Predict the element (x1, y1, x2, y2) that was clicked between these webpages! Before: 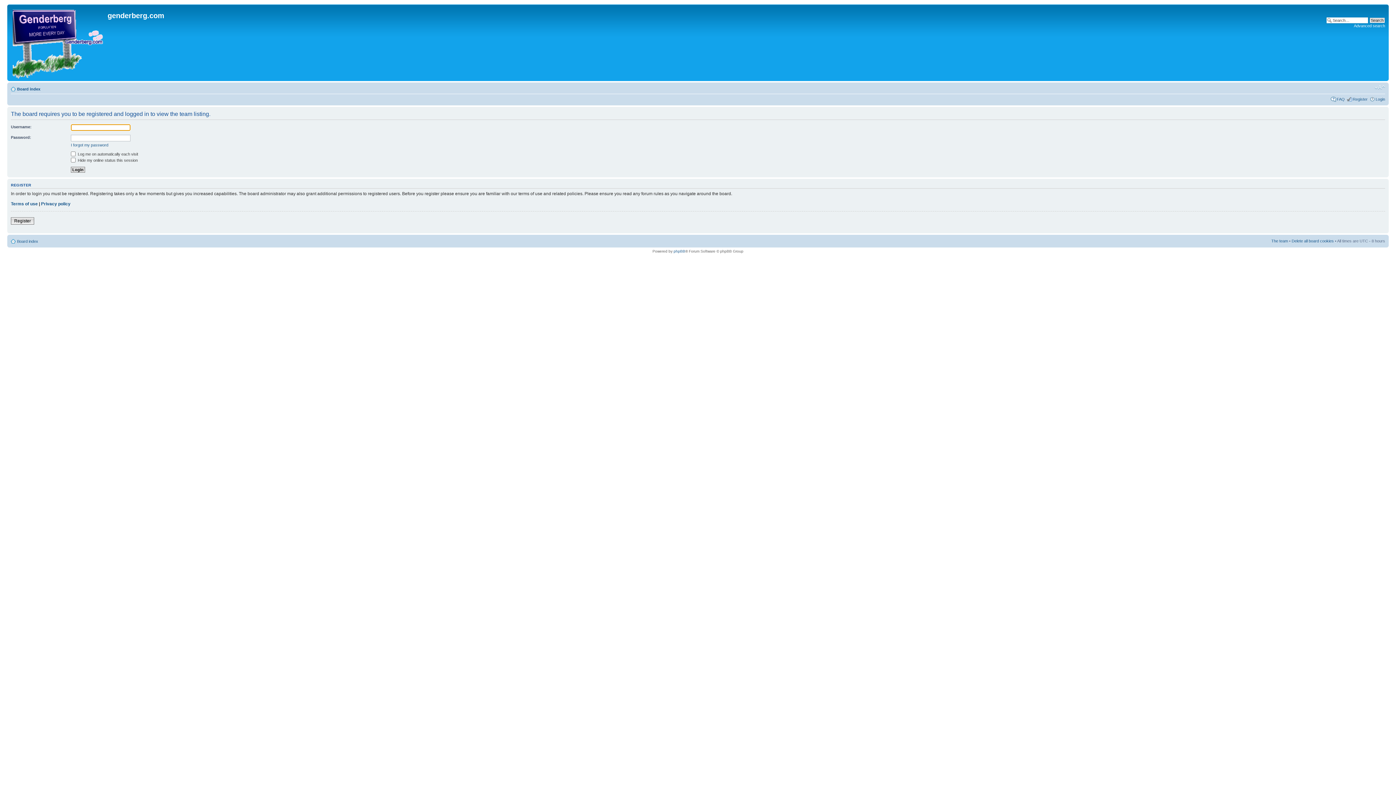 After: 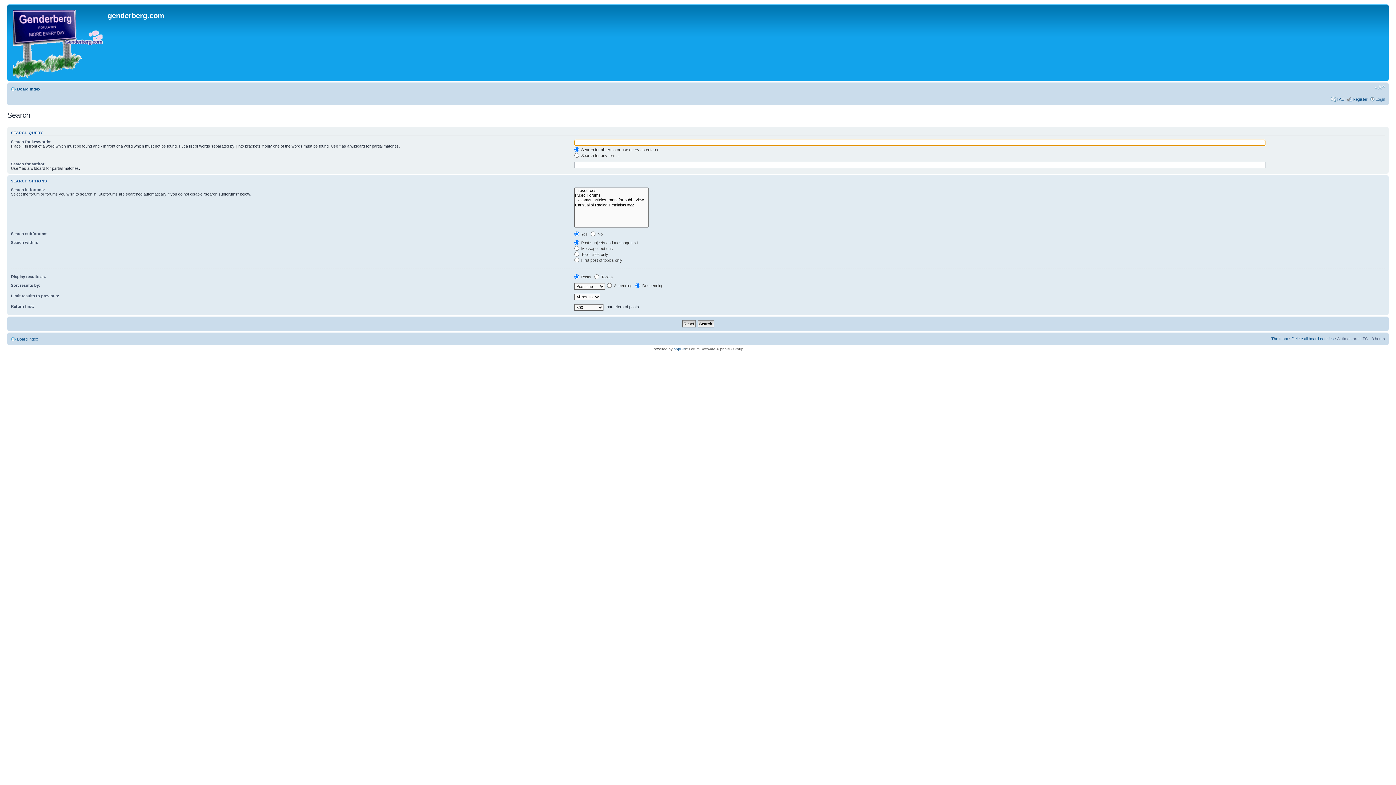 Action: label: Advanced search bbox: (1354, 23, 1385, 28)